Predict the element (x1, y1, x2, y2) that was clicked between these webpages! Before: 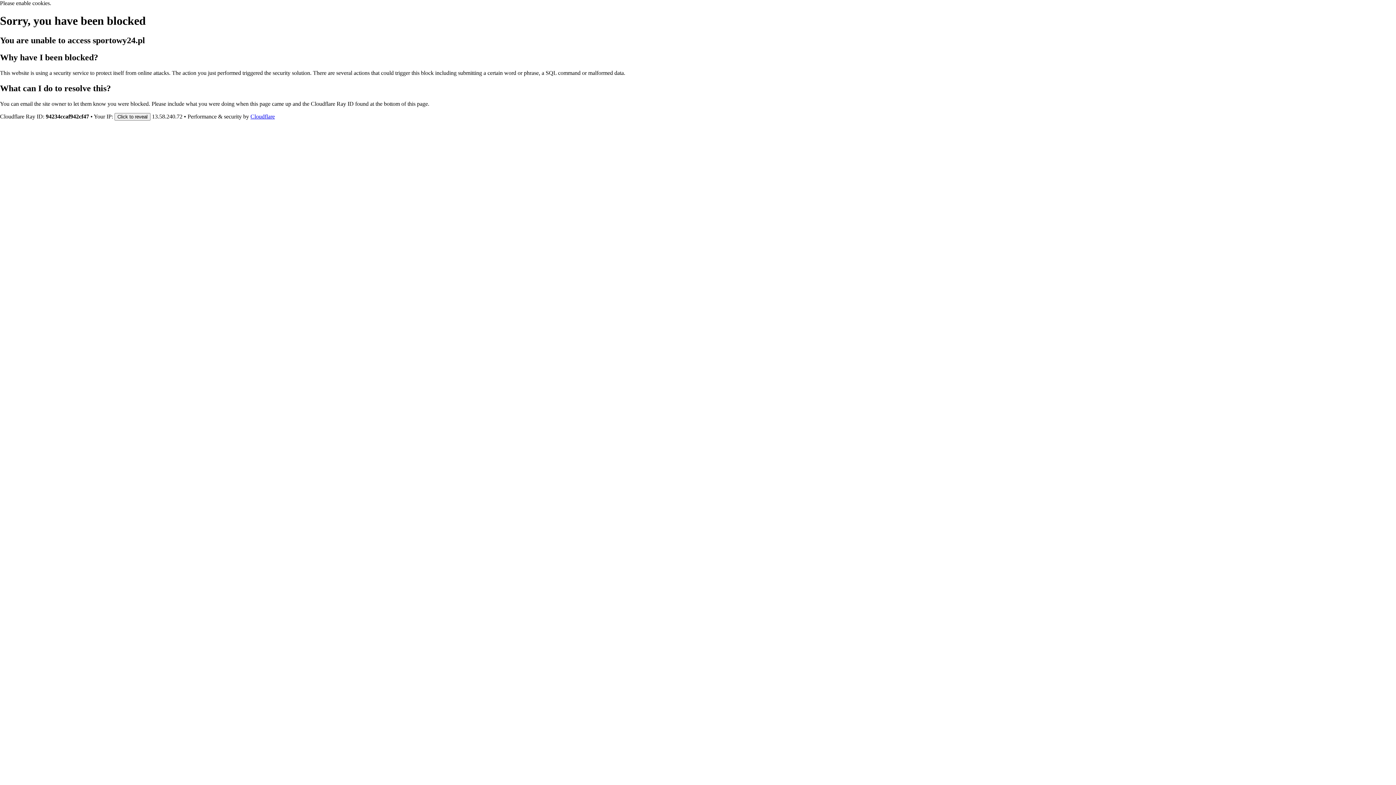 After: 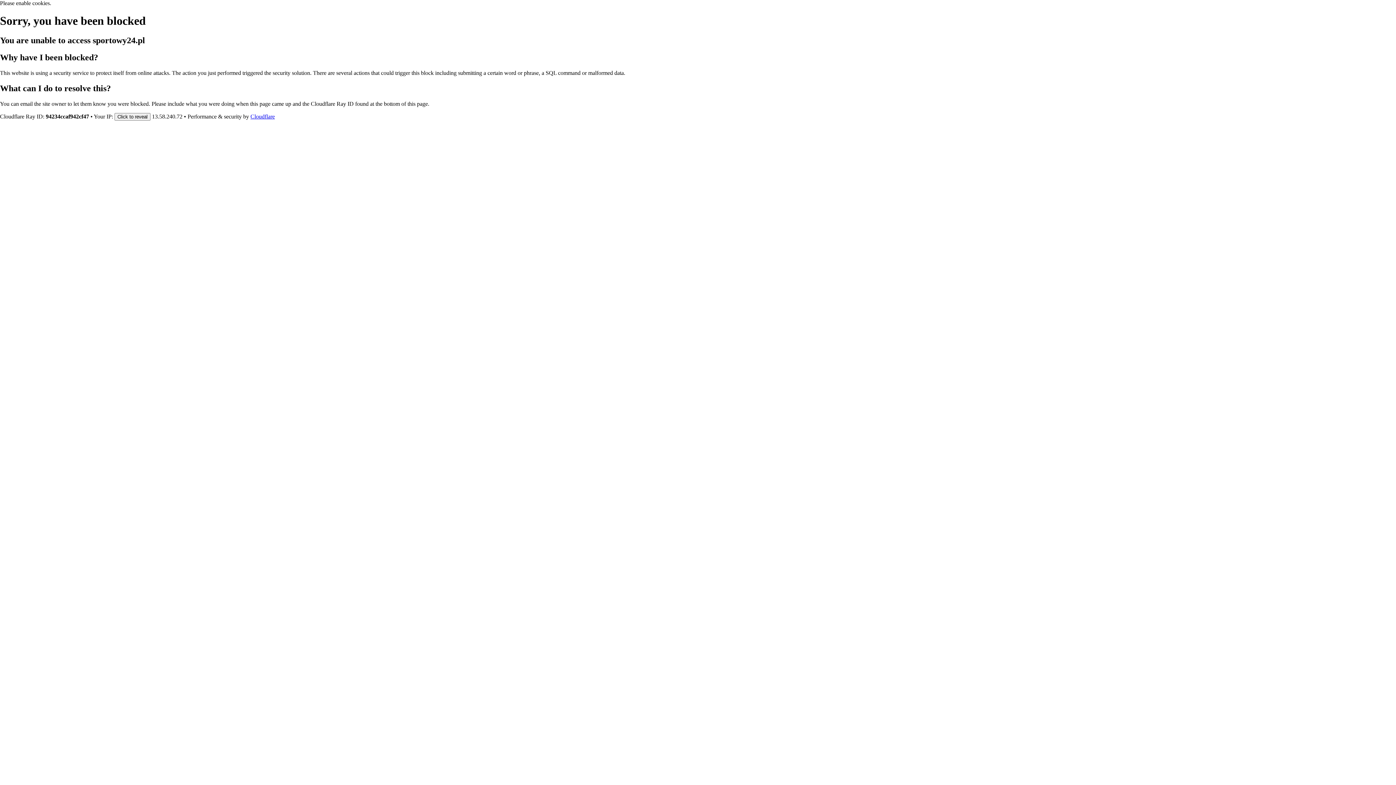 Action: label: Cloudflare bbox: (250, 113, 274, 119)